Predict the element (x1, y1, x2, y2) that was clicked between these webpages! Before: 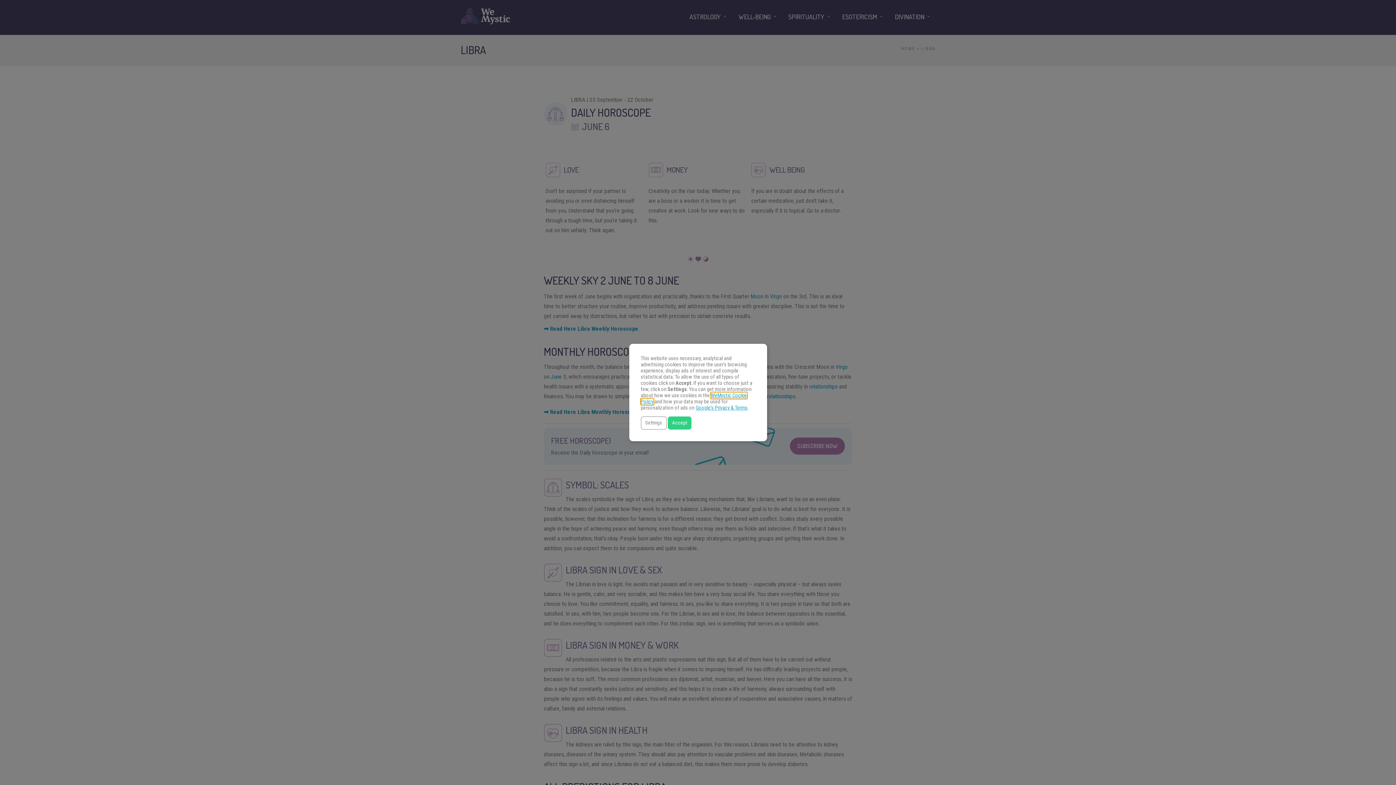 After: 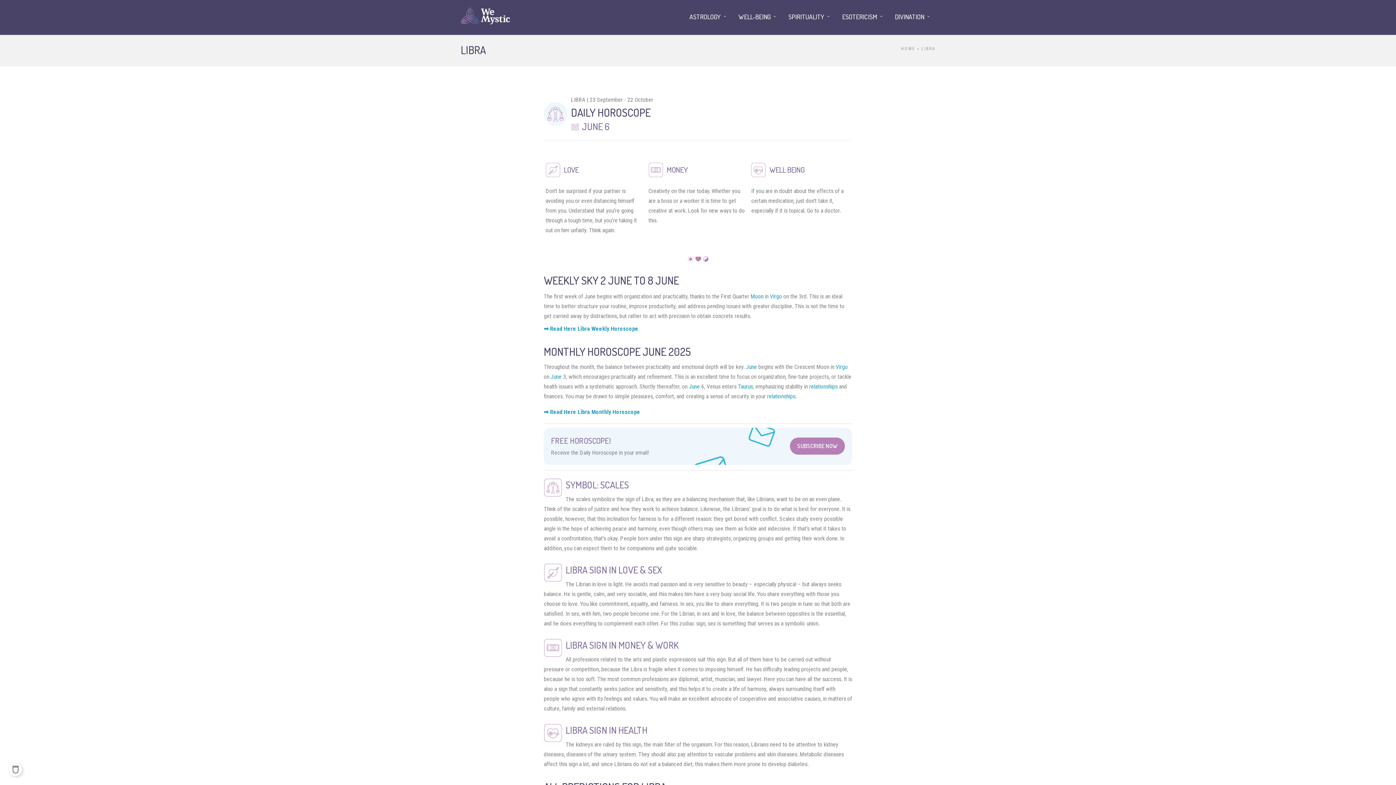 Action: label: Accept bbox: (667, 416, 691, 429)